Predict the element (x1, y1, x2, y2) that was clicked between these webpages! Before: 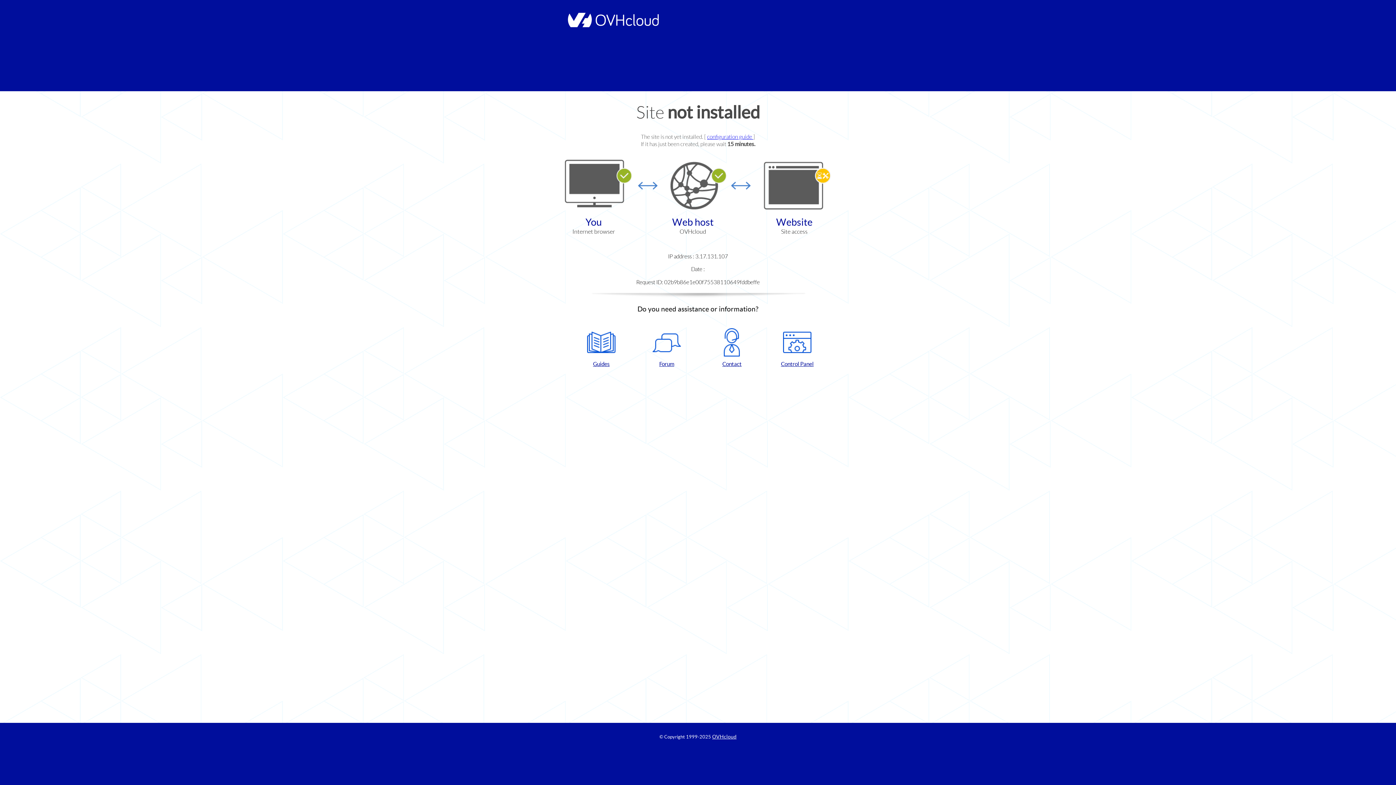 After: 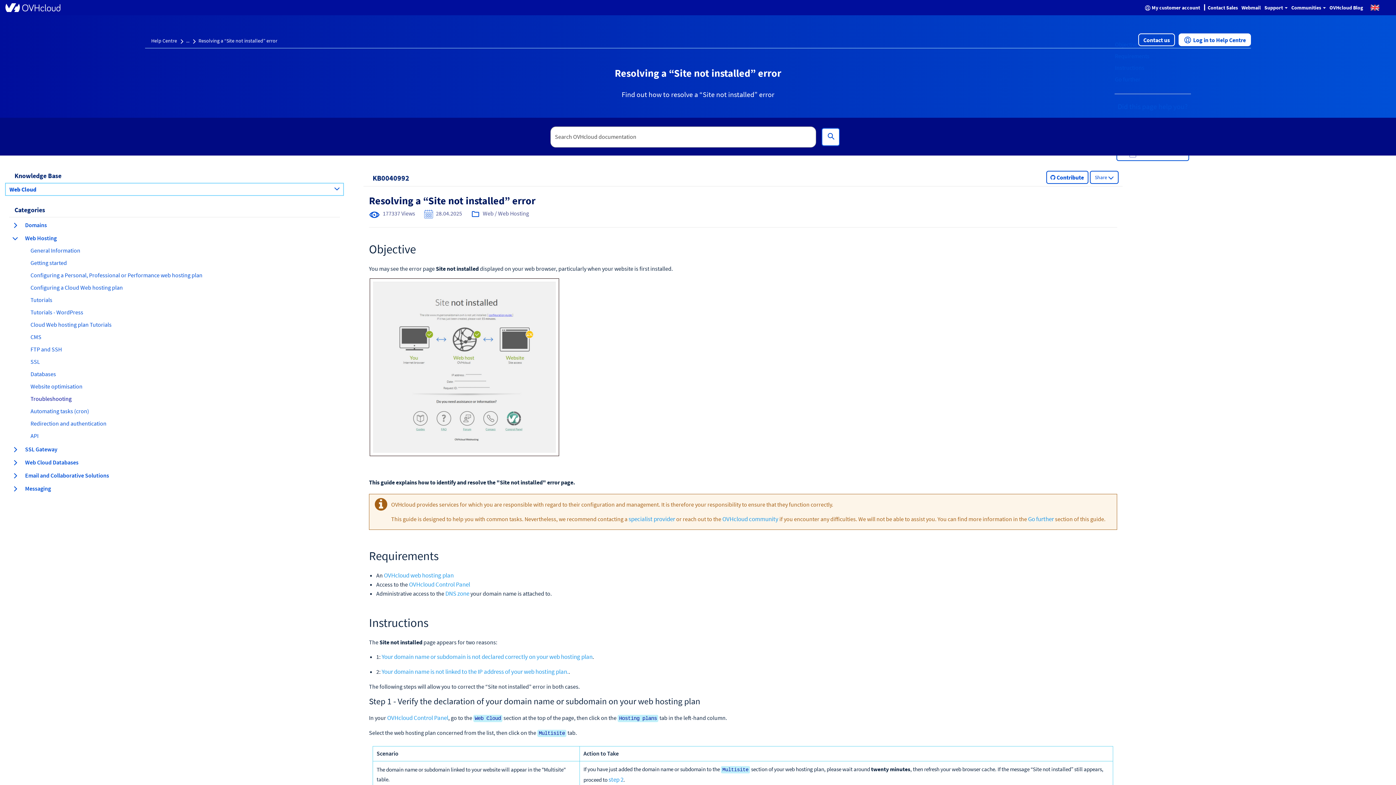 Action: bbox: (707, 133, 753, 140) label: configuration guide 